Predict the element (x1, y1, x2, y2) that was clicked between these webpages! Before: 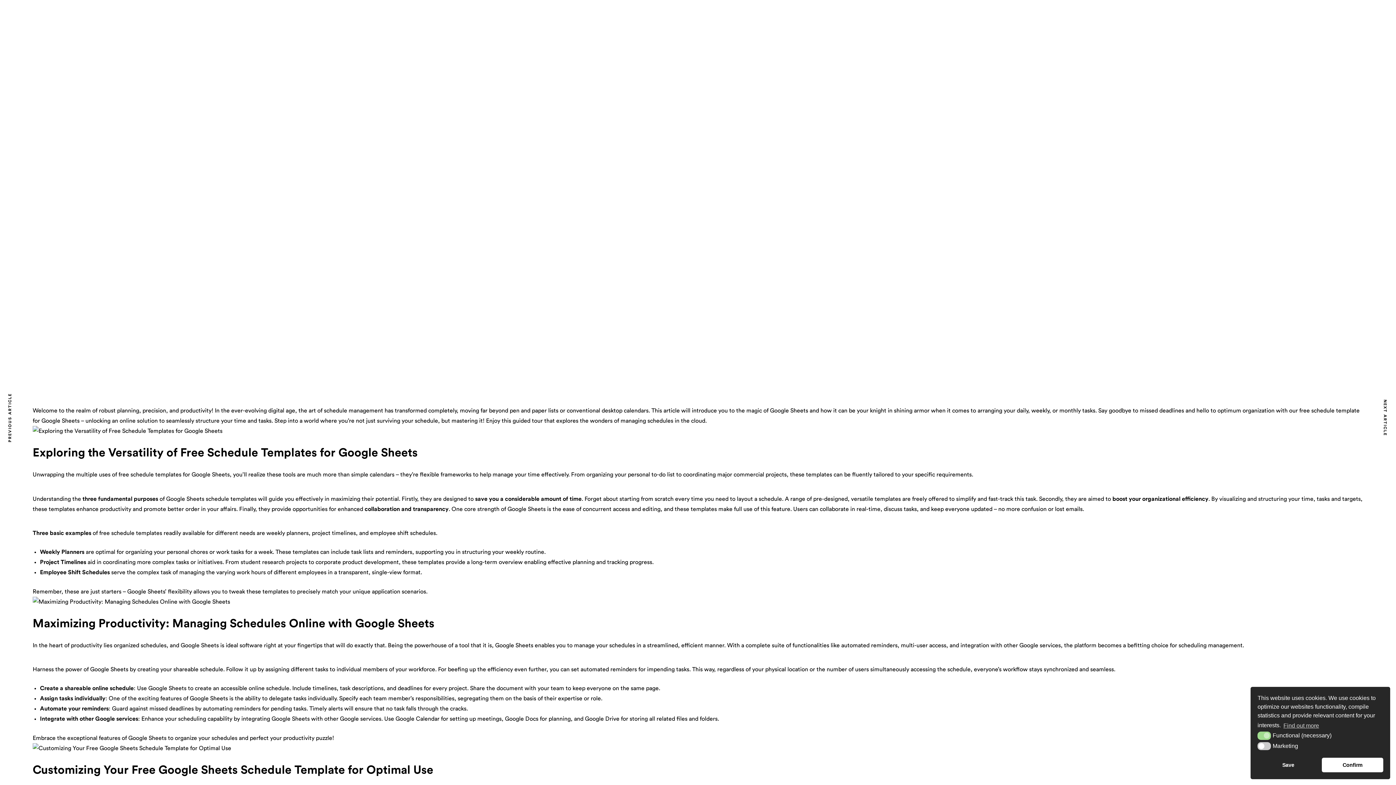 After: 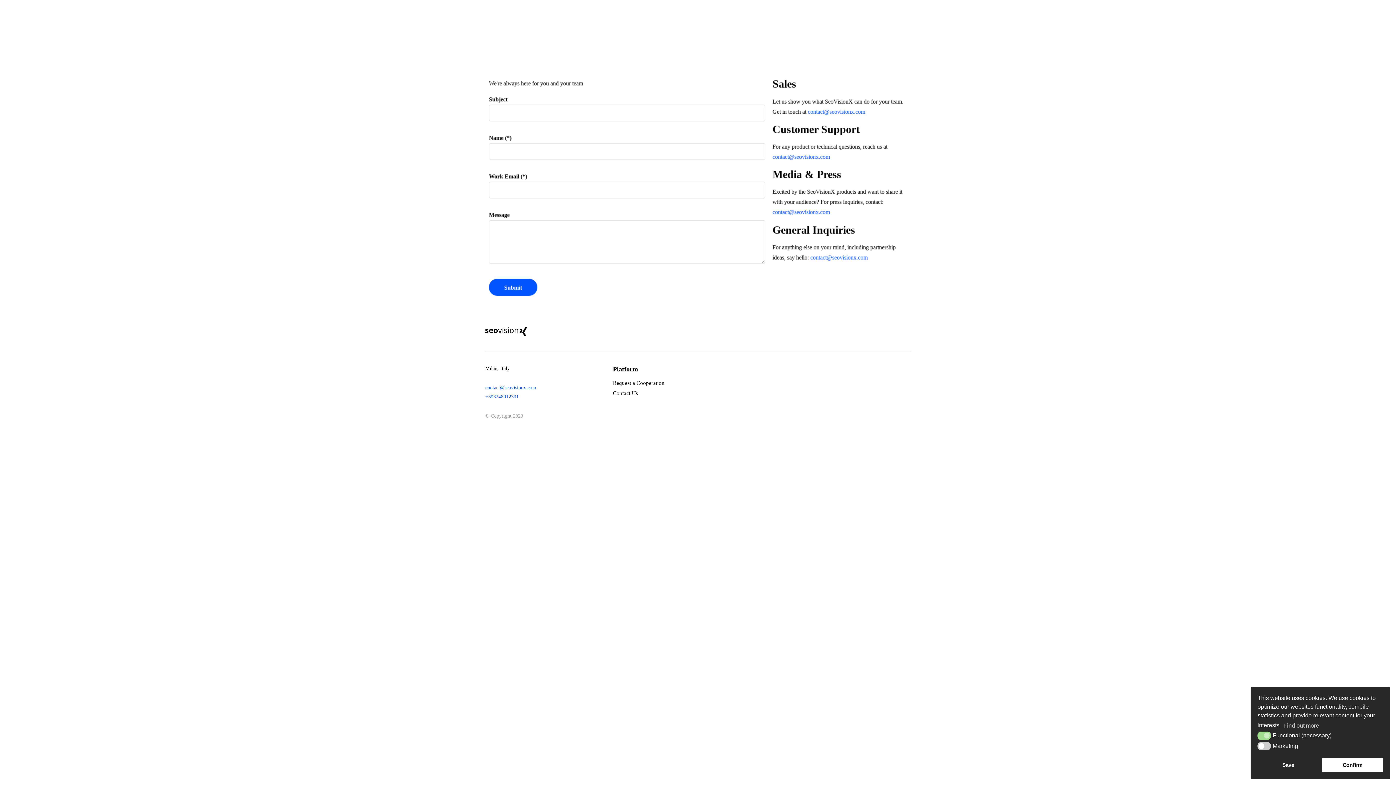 Action: label: Contacts bbox: (698, 9, 725, 19)